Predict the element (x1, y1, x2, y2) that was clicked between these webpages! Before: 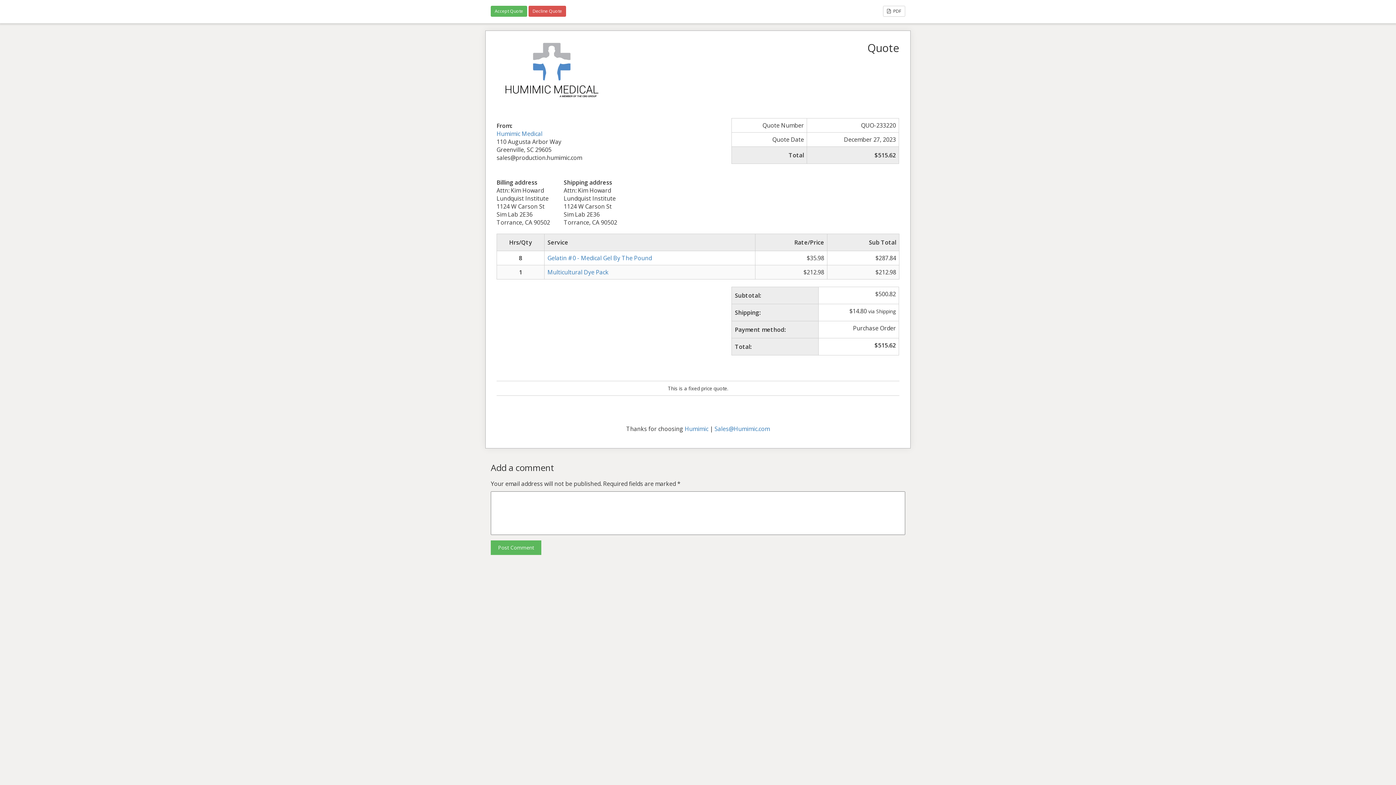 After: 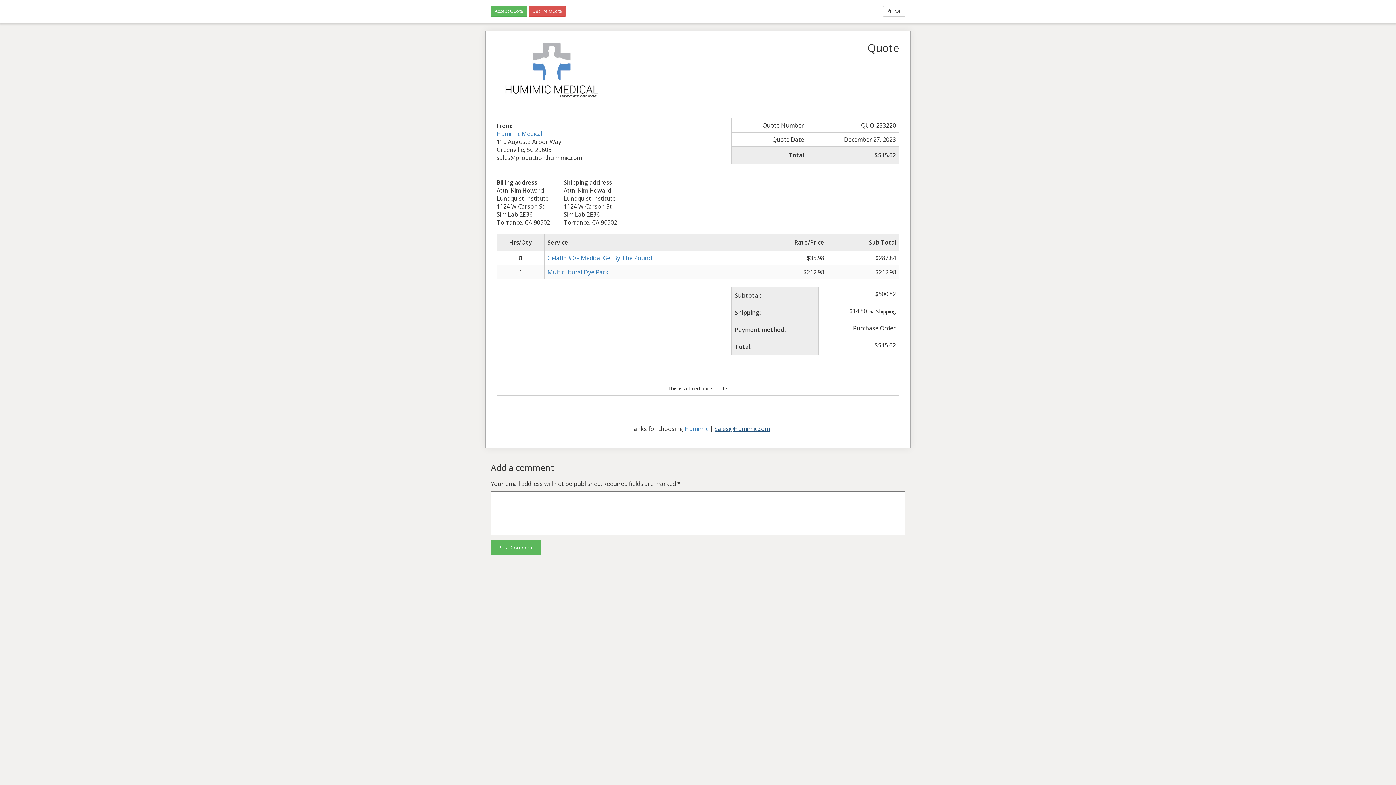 Action: bbox: (714, 424, 770, 432) label: Sales@Humimic.com